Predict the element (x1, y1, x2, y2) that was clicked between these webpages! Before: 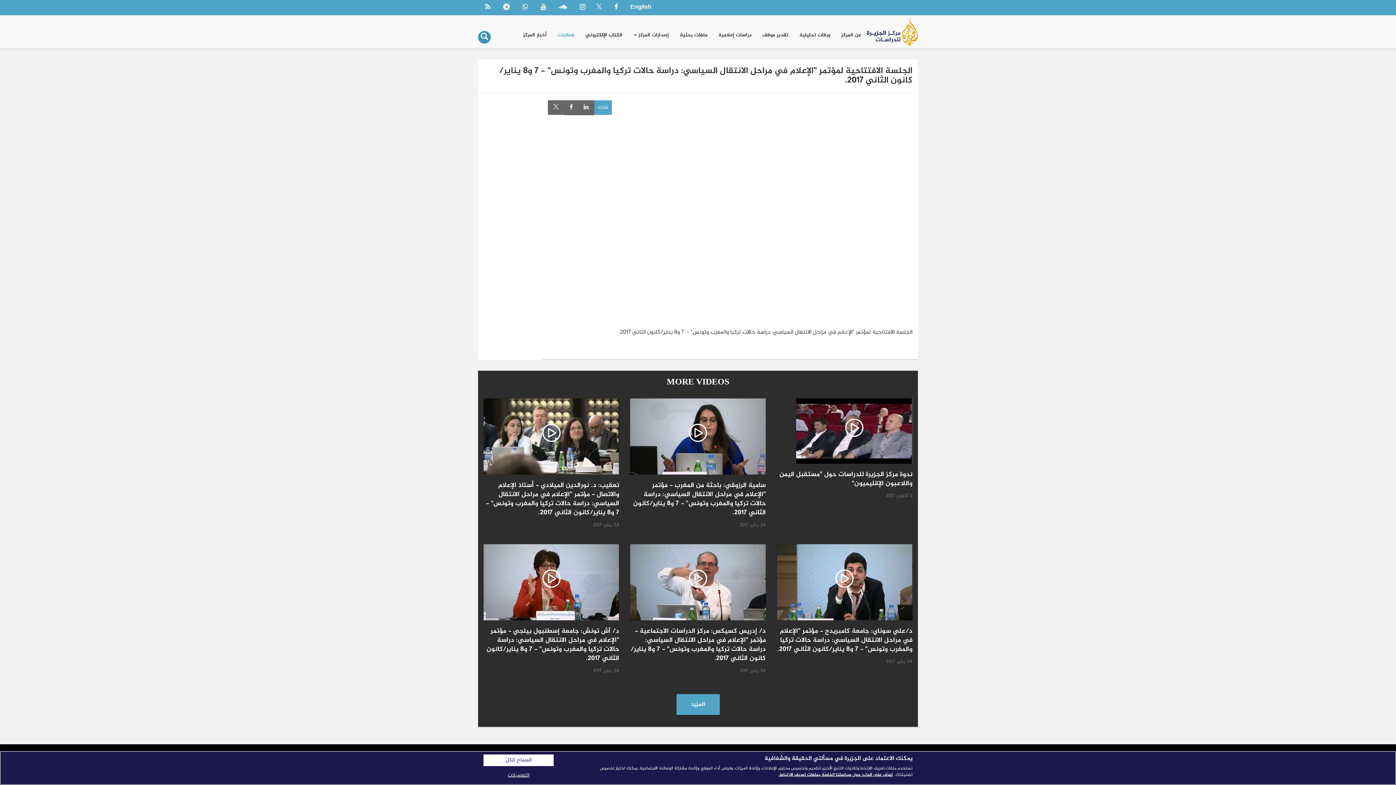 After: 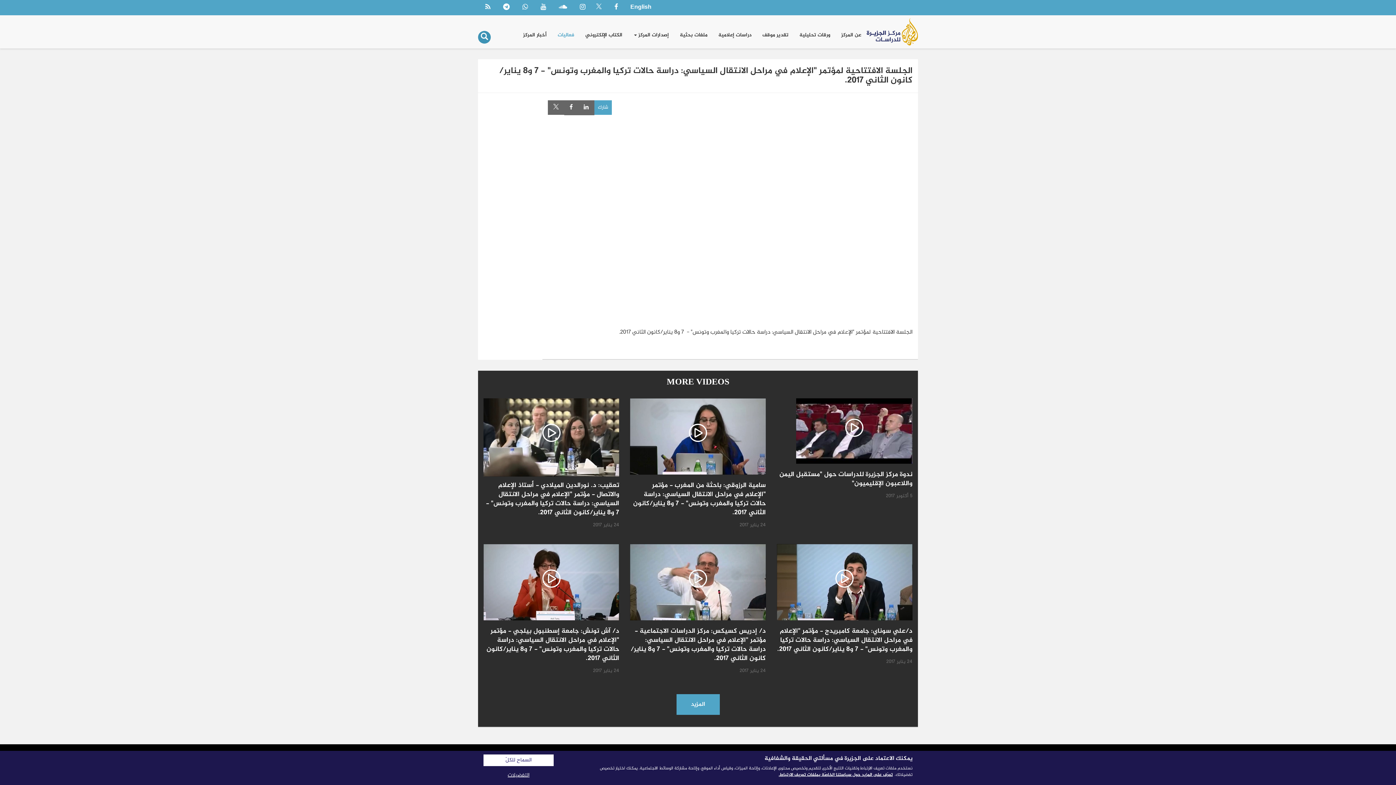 Action: bbox: (542, 423, 560, 442)